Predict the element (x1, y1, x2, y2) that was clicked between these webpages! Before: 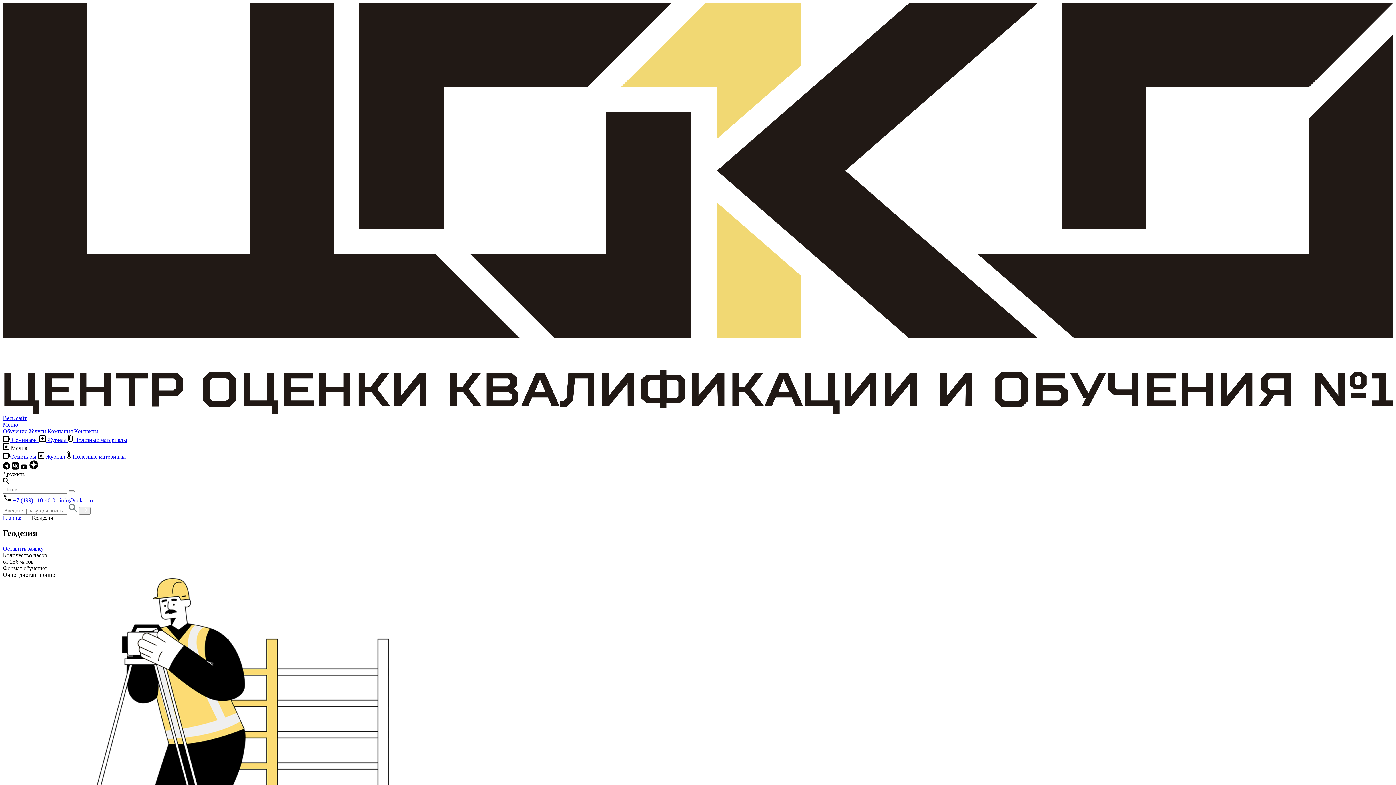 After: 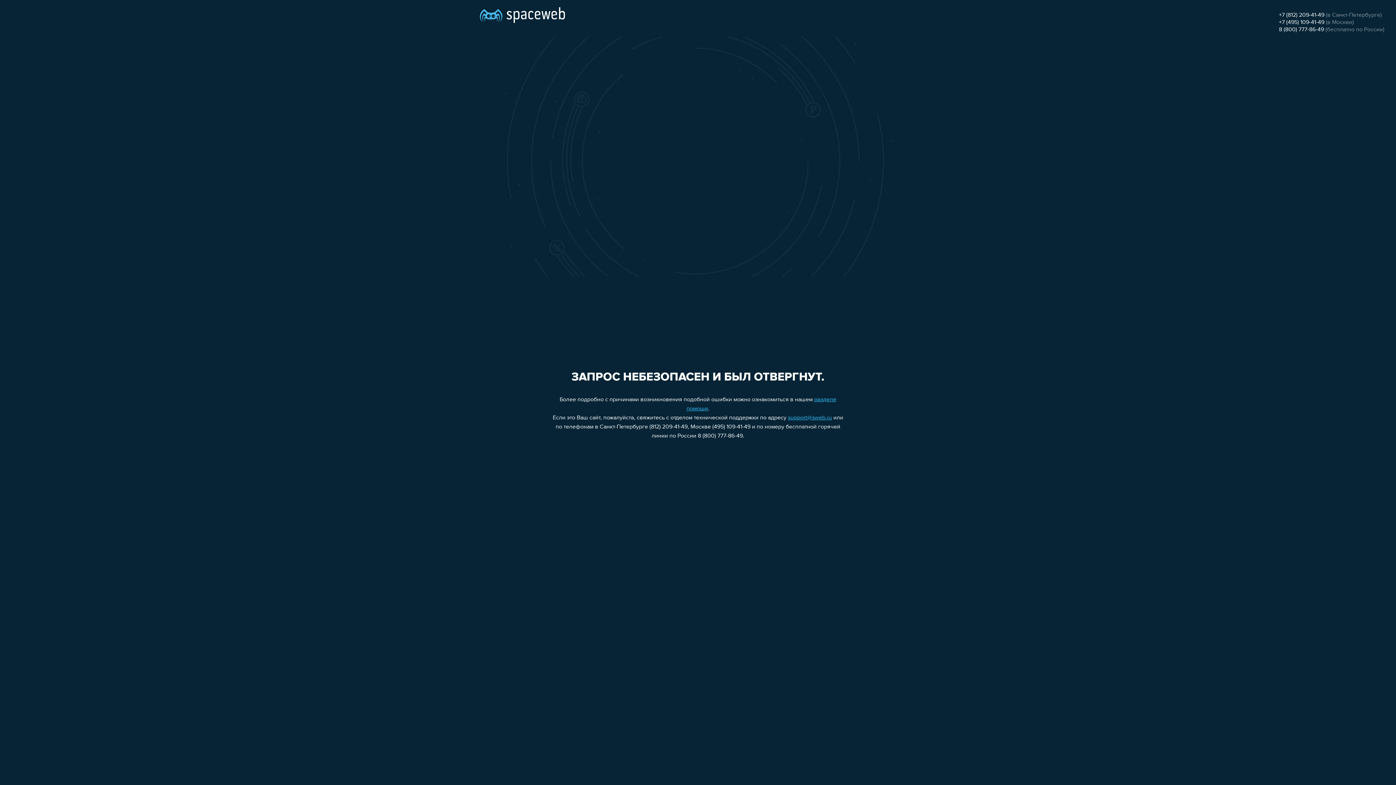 Action: label: Кнопка поиска bbox: (78, 507, 90, 514)